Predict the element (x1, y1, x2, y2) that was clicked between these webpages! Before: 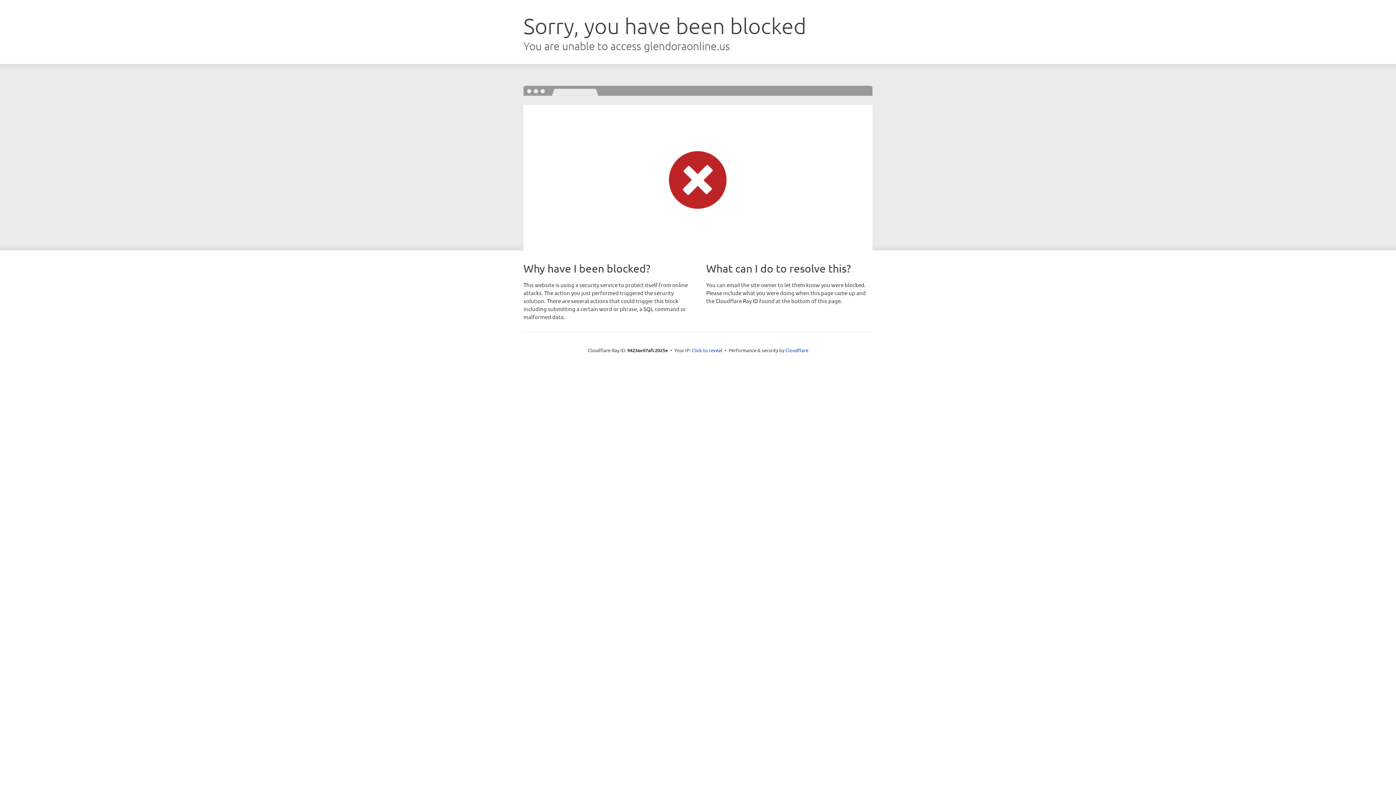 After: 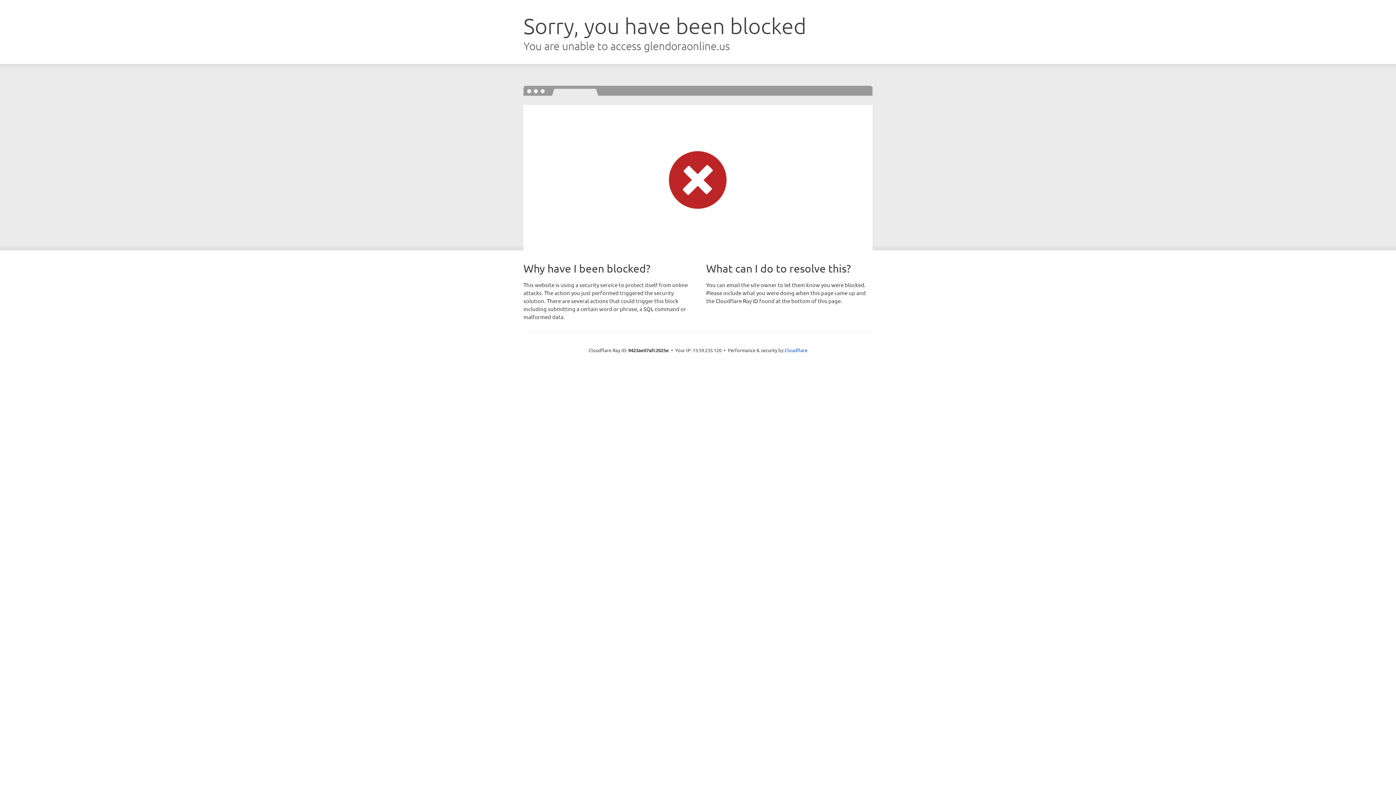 Action: label: Click to reveal bbox: (692, 346, 722, 353)